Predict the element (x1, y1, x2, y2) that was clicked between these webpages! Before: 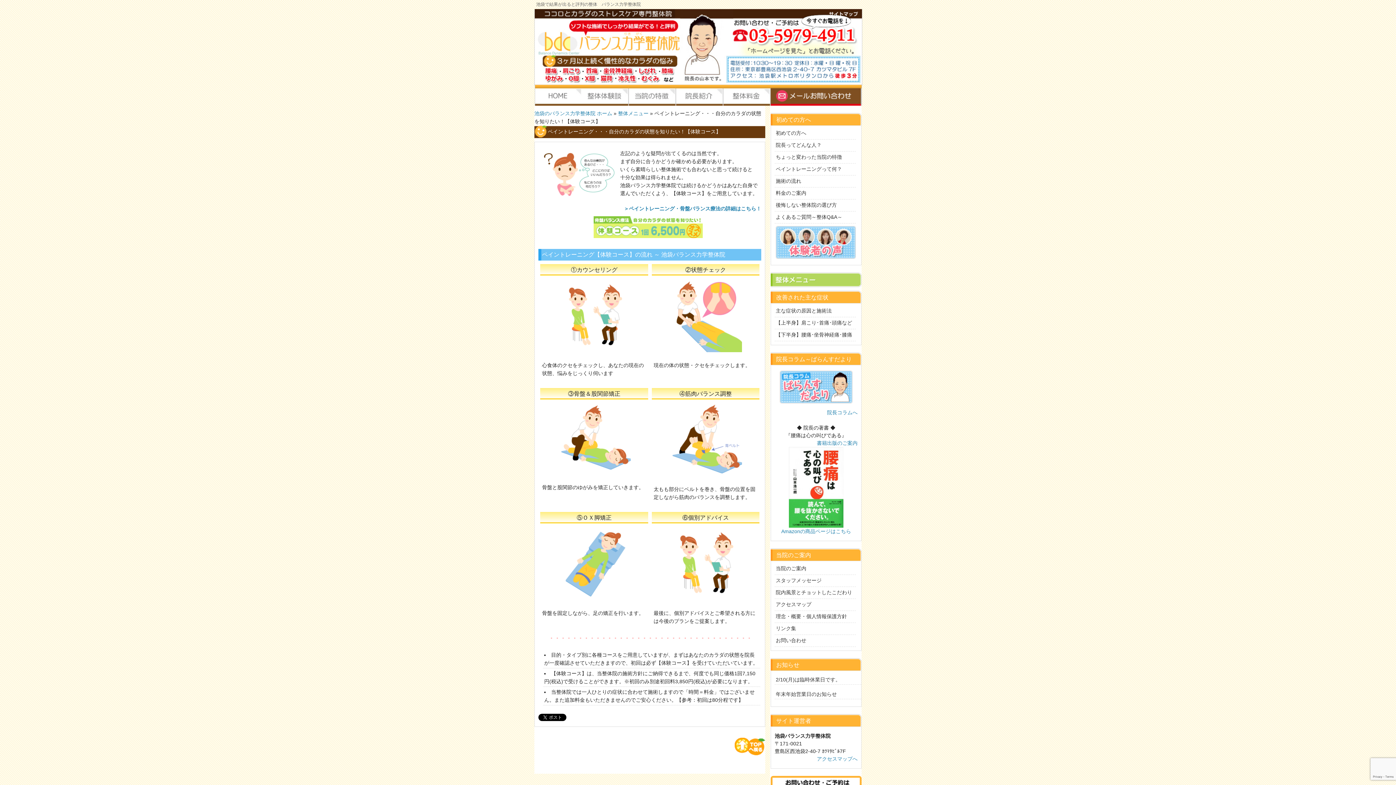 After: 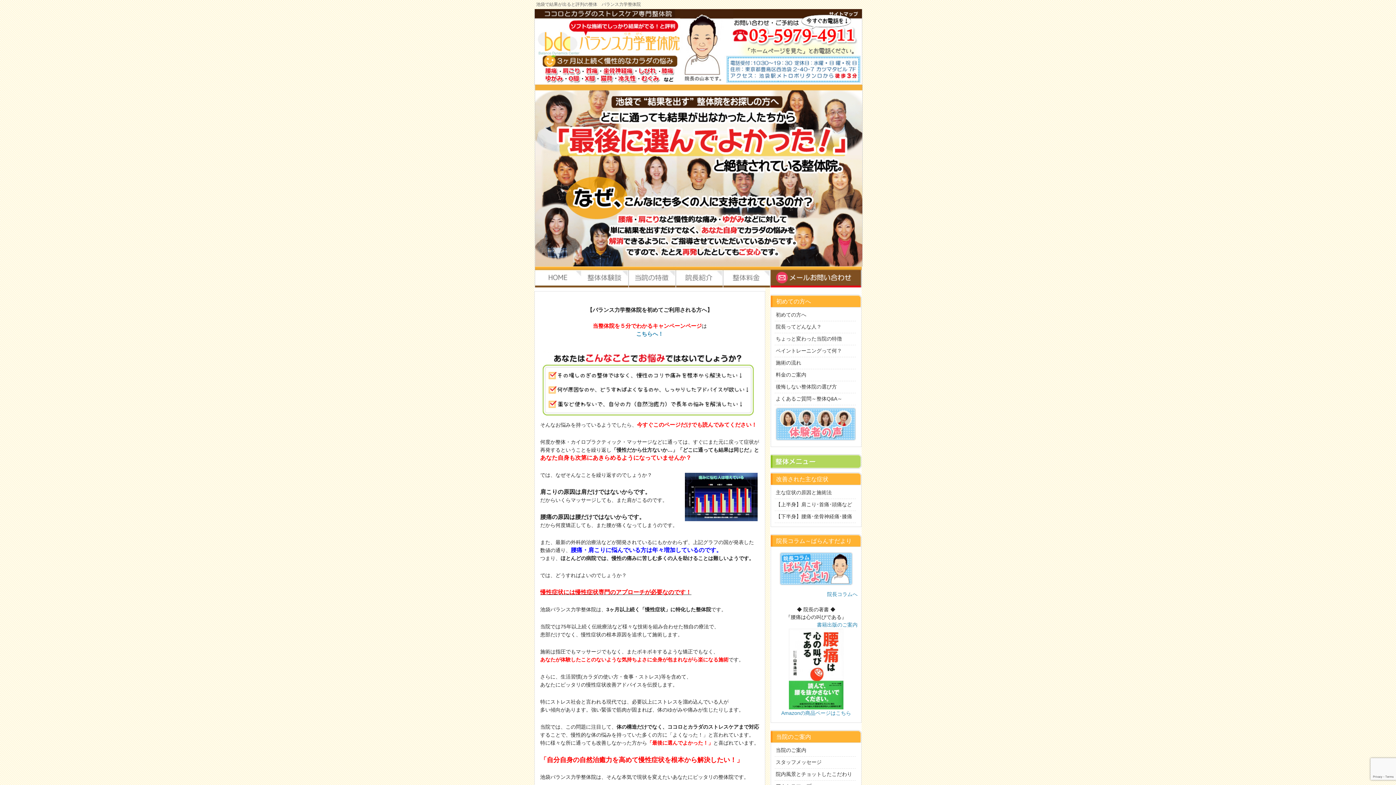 Action: label: 池袋のバランス力学整体院 ホーム bbox: (535, 84, 581, 105)